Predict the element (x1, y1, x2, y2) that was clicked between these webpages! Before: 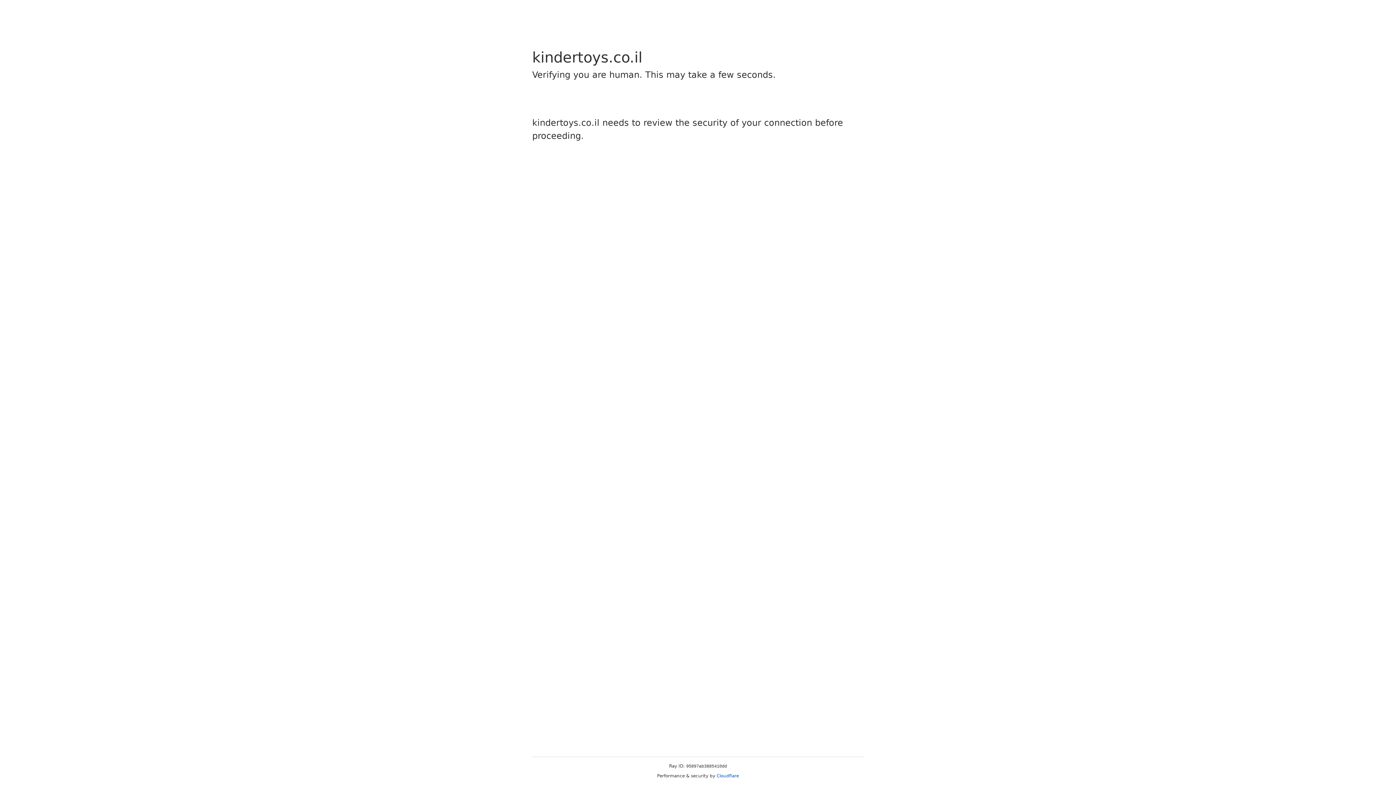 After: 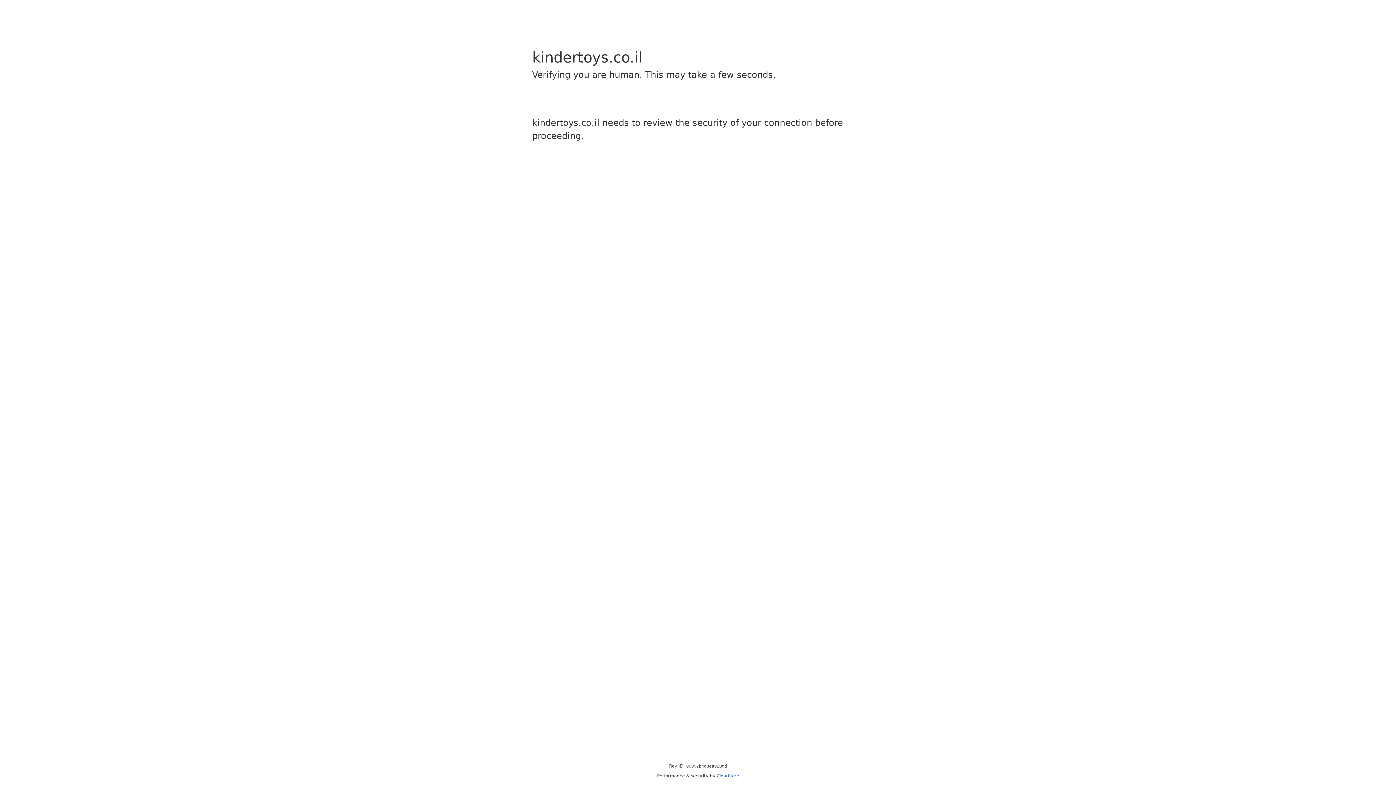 Action: label: Cloudflare bbox: (716, 773, 739, 778)